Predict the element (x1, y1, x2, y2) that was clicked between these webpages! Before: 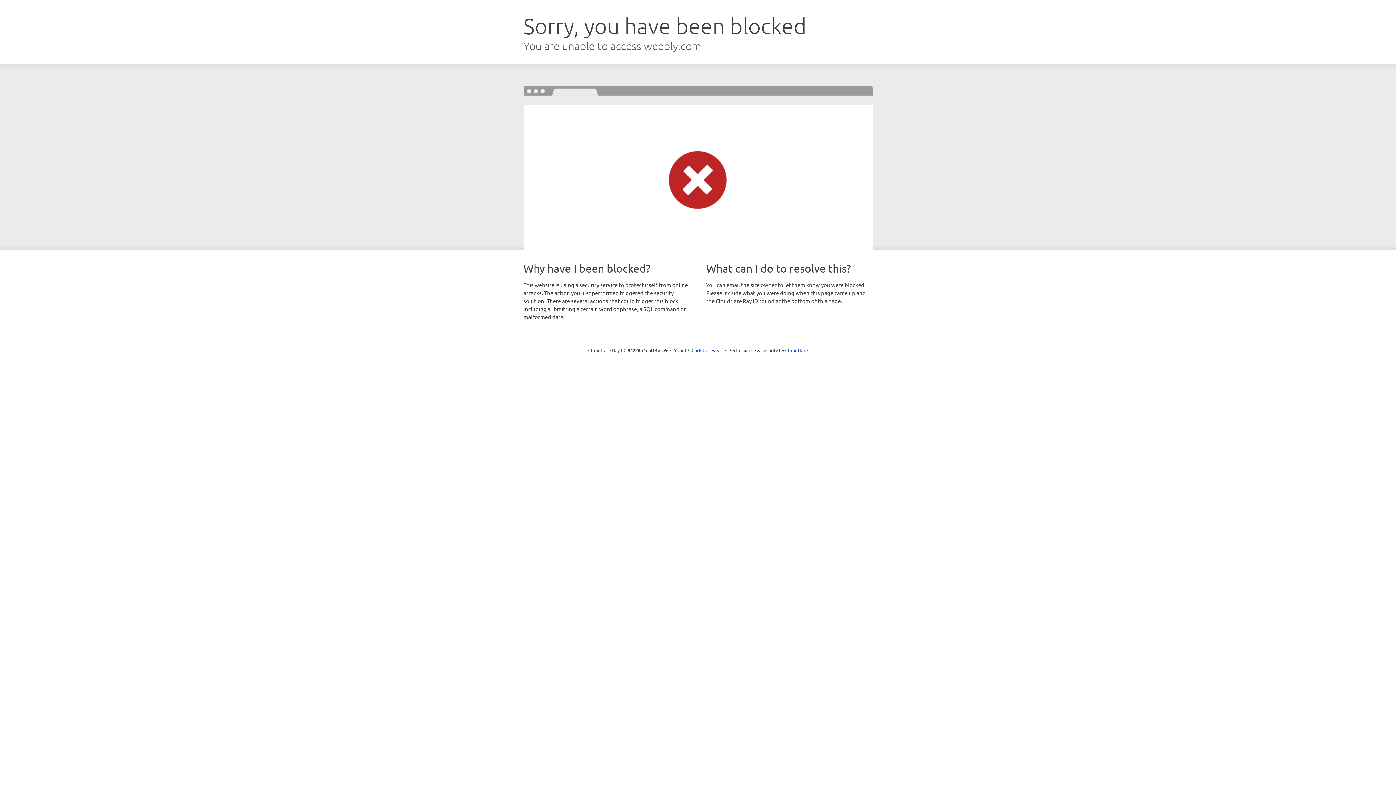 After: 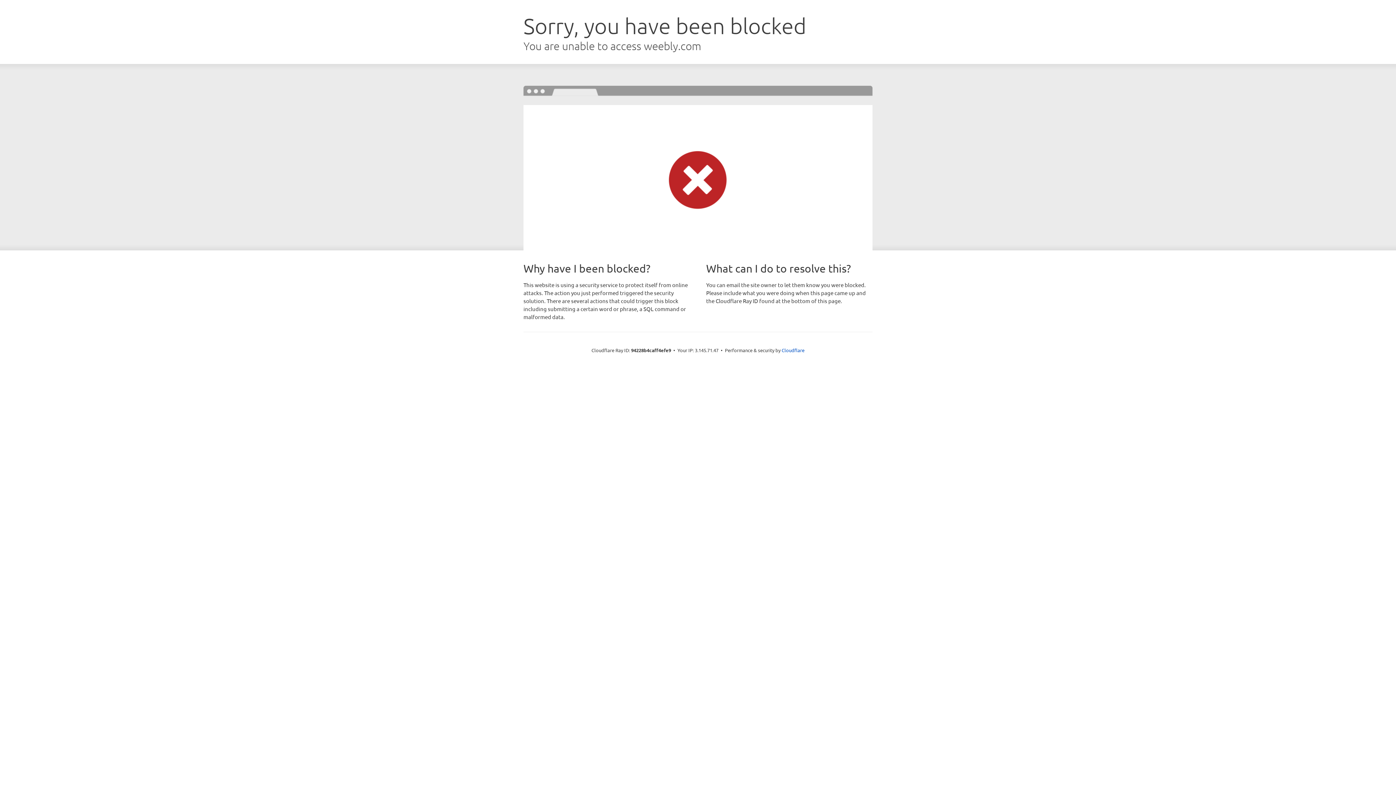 Action: label: Click to reveal bbox: (691, 346, 722, 353)